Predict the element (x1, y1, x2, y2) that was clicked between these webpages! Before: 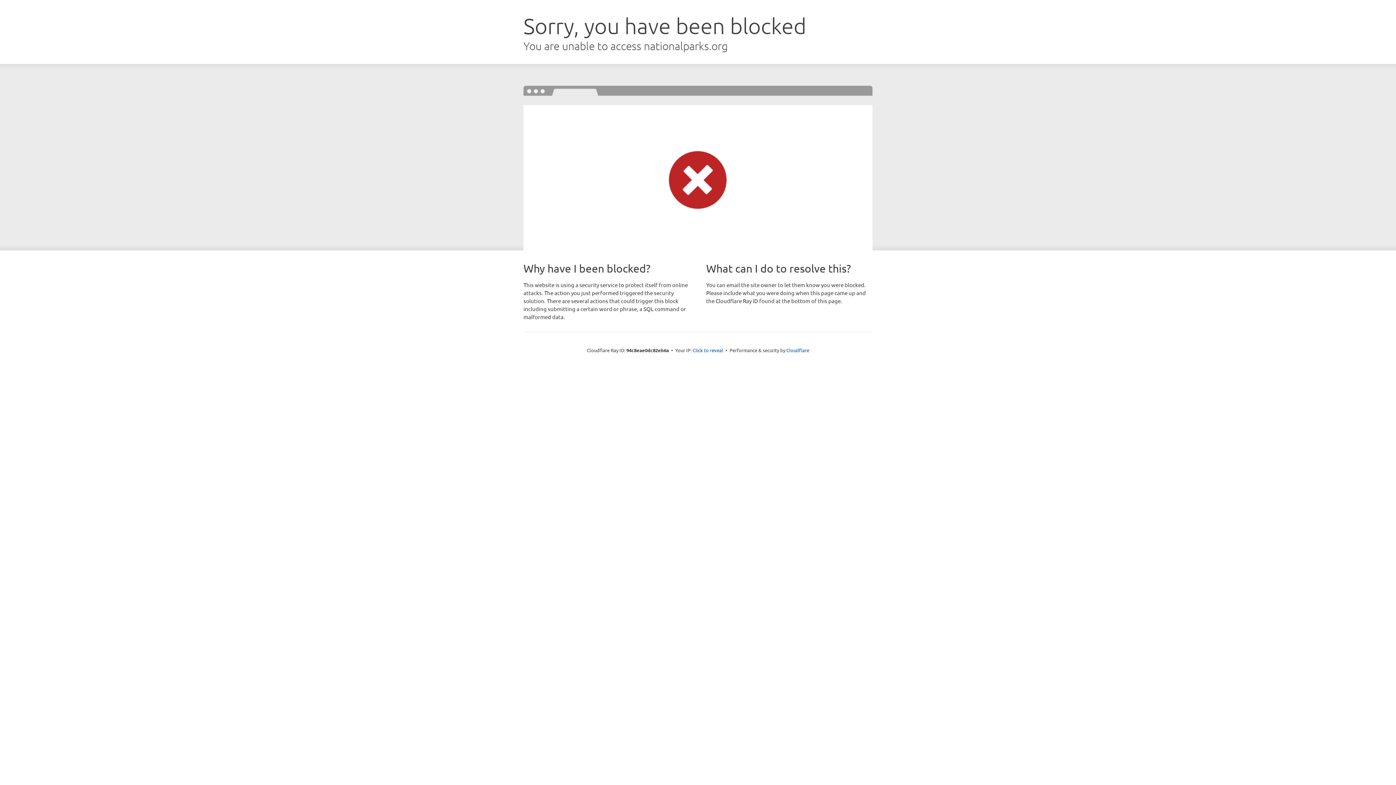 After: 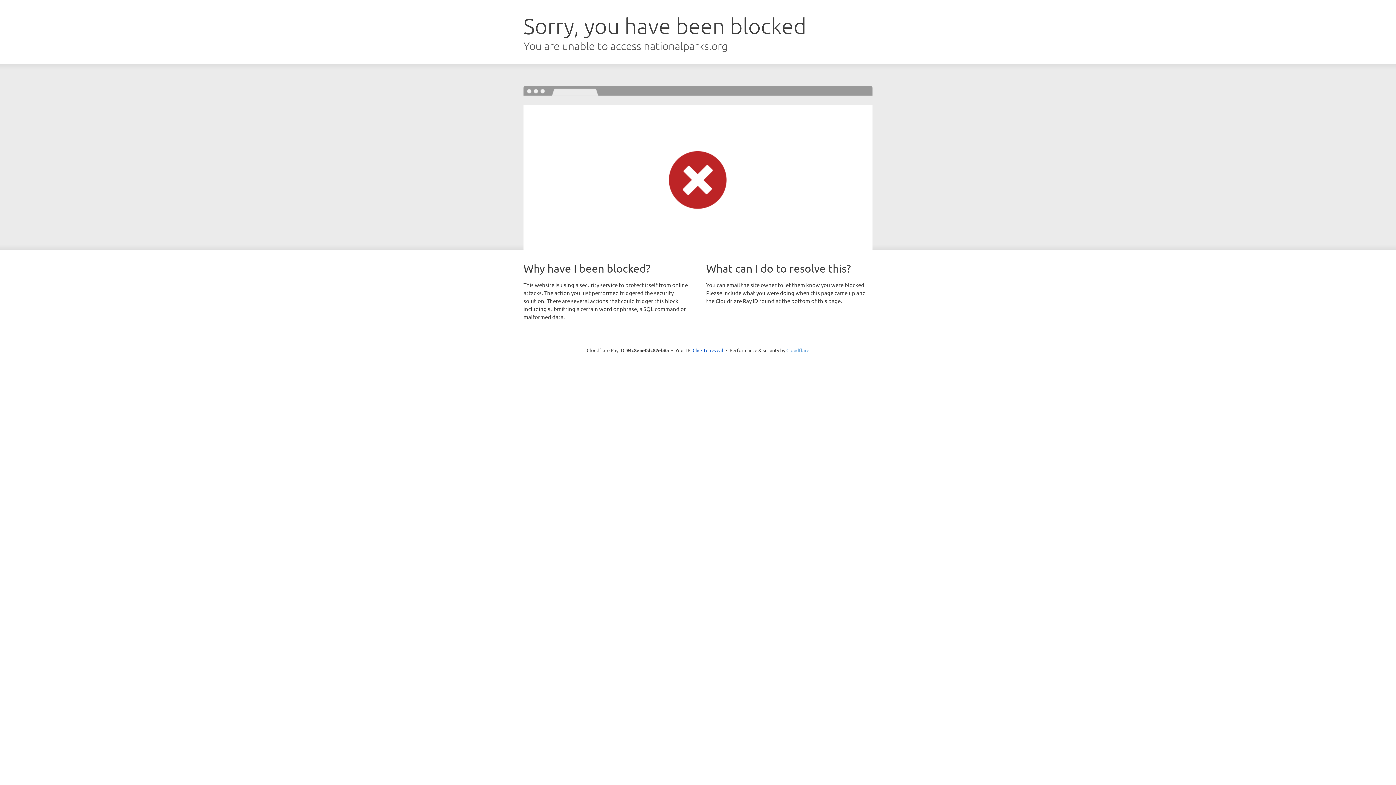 Action: label: Cloudflare bbox: (786, 347, 809, 353)